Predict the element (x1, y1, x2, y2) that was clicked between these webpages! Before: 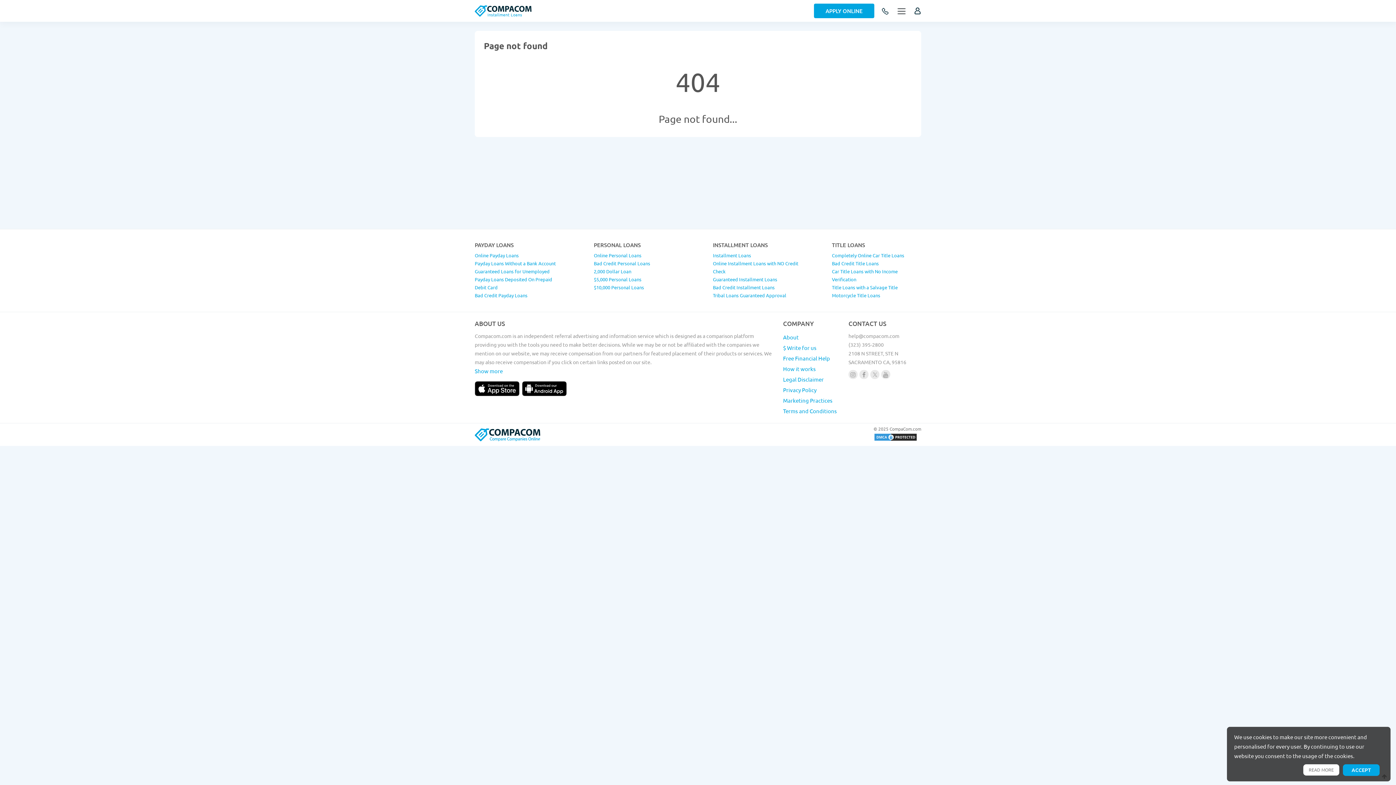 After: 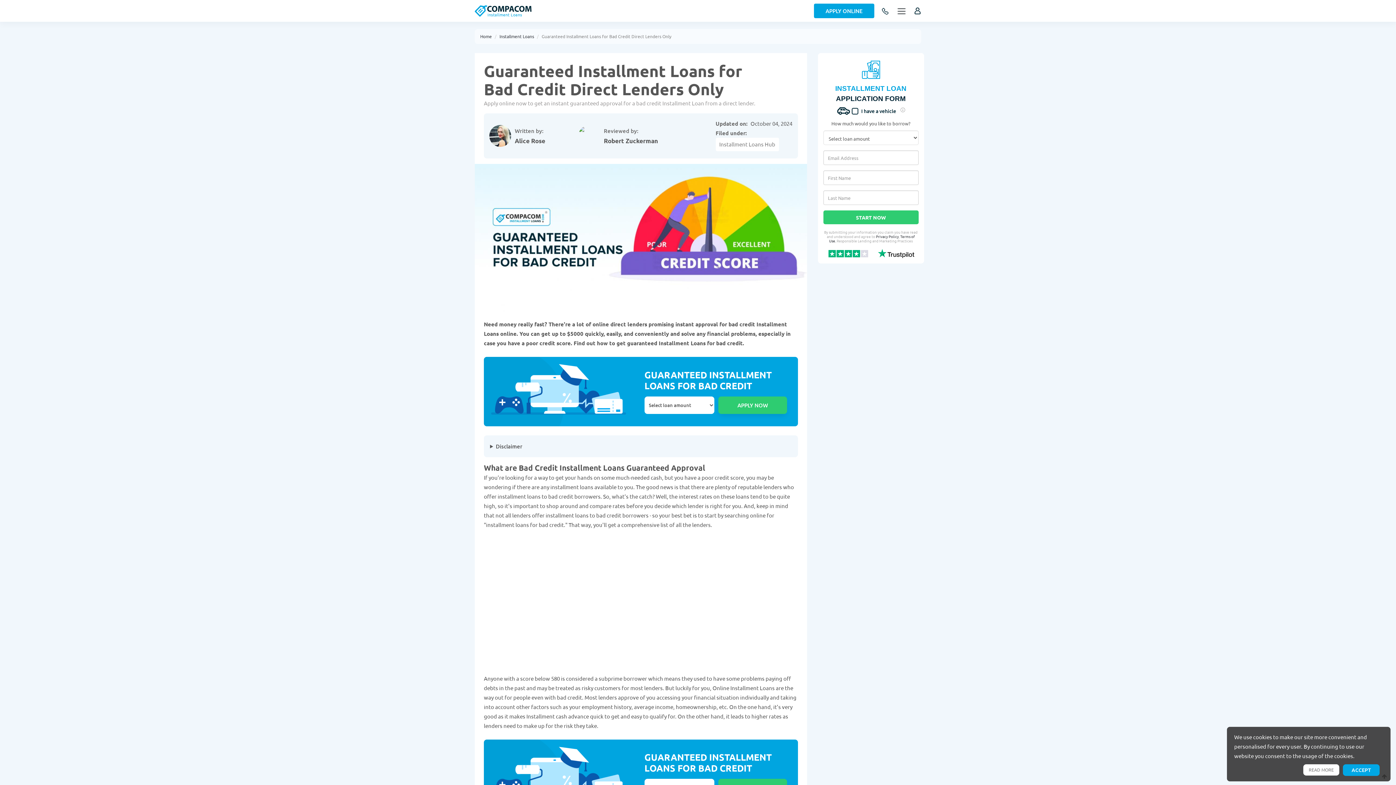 Action: bbox: (713, 275, 802, 283) label: Guaranteed Installment Loans